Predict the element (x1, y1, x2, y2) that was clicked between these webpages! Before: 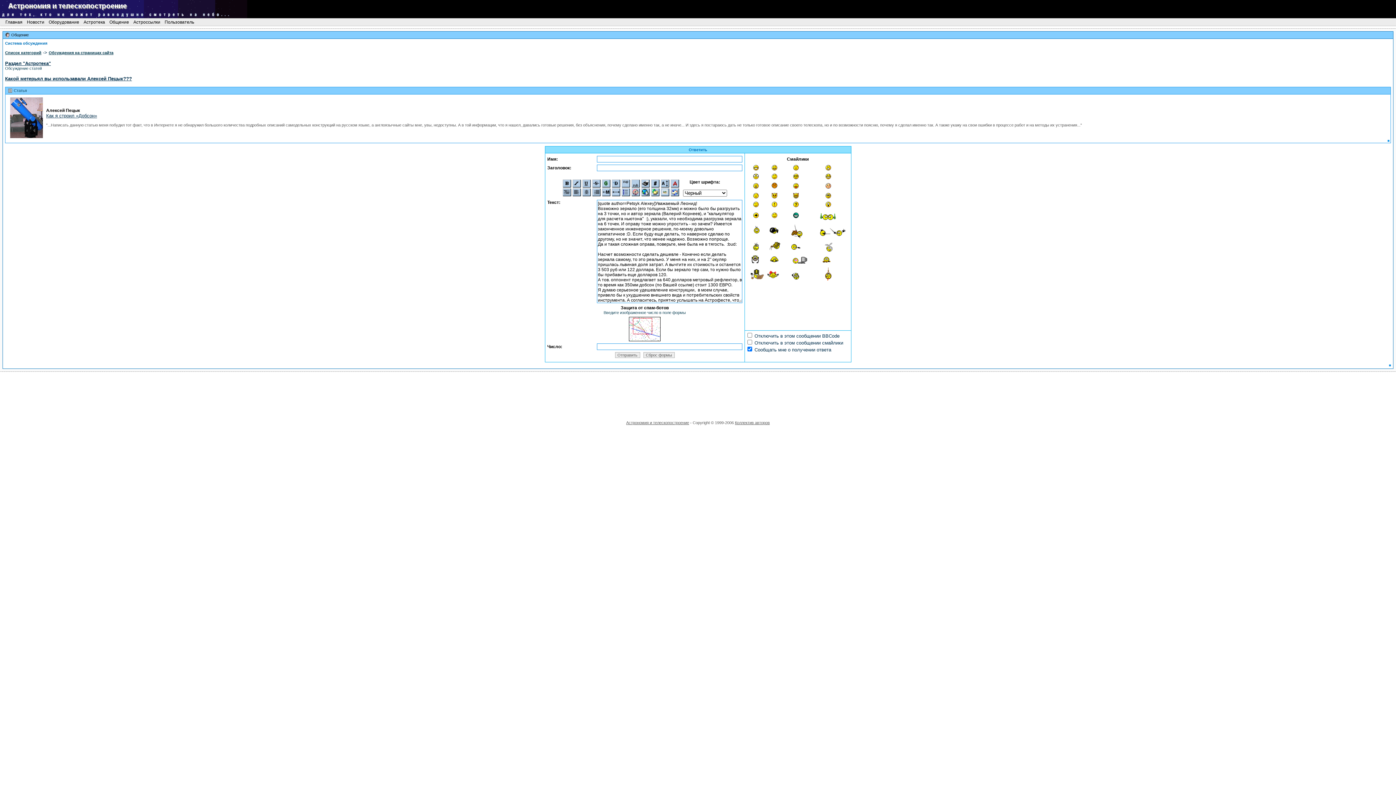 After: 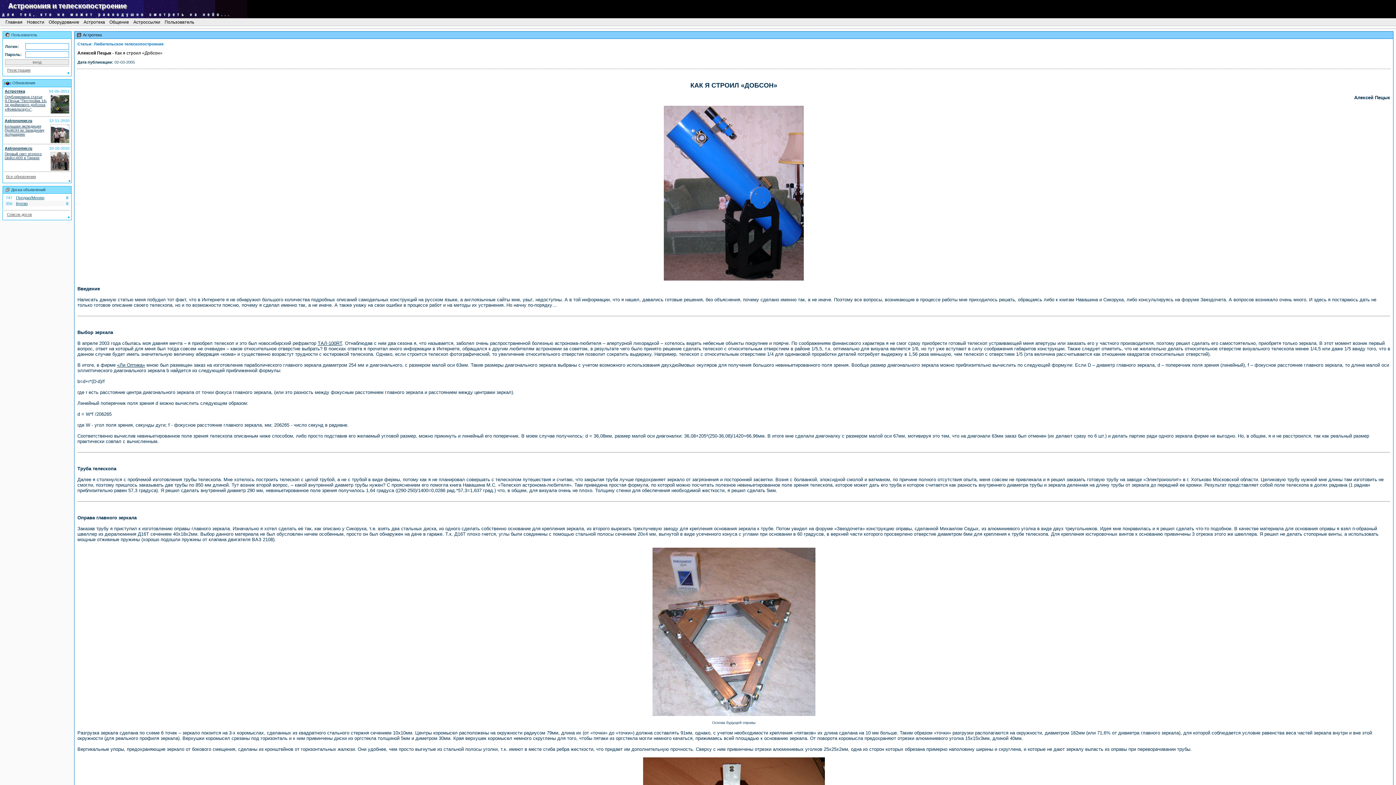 Action: bbox: (10, 133, 42, 139)